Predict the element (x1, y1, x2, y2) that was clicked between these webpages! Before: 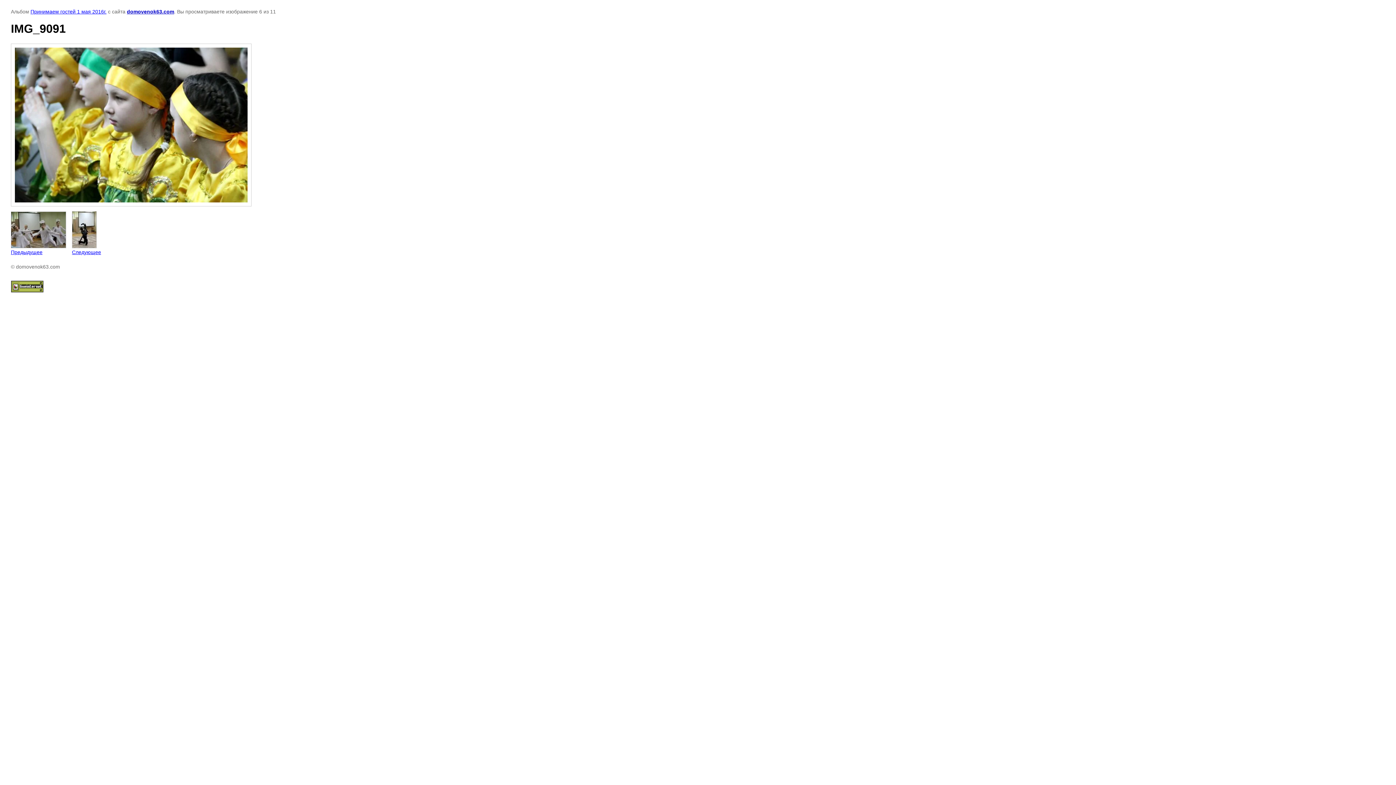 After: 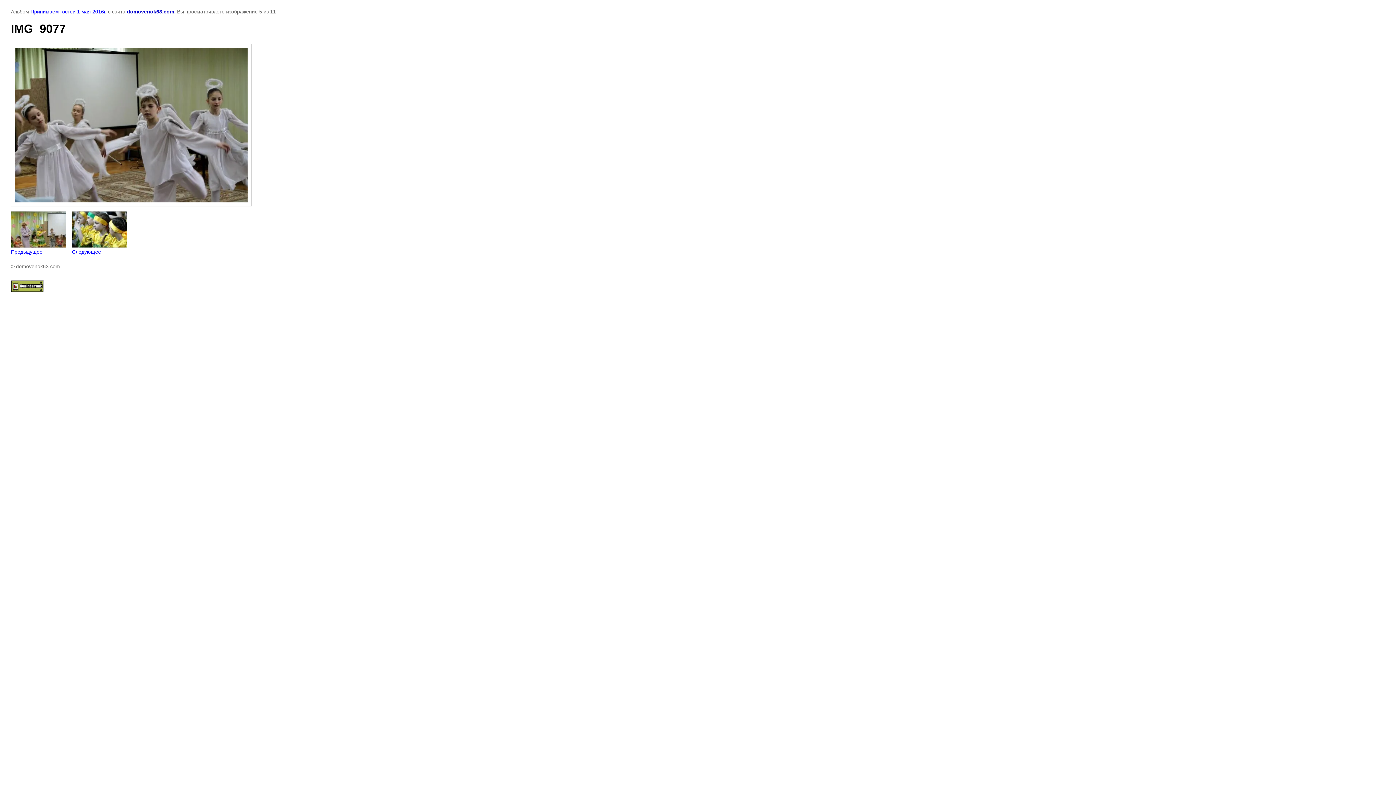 Action: bbox: (10, 211, 66, 255) label: 
Предыдущее